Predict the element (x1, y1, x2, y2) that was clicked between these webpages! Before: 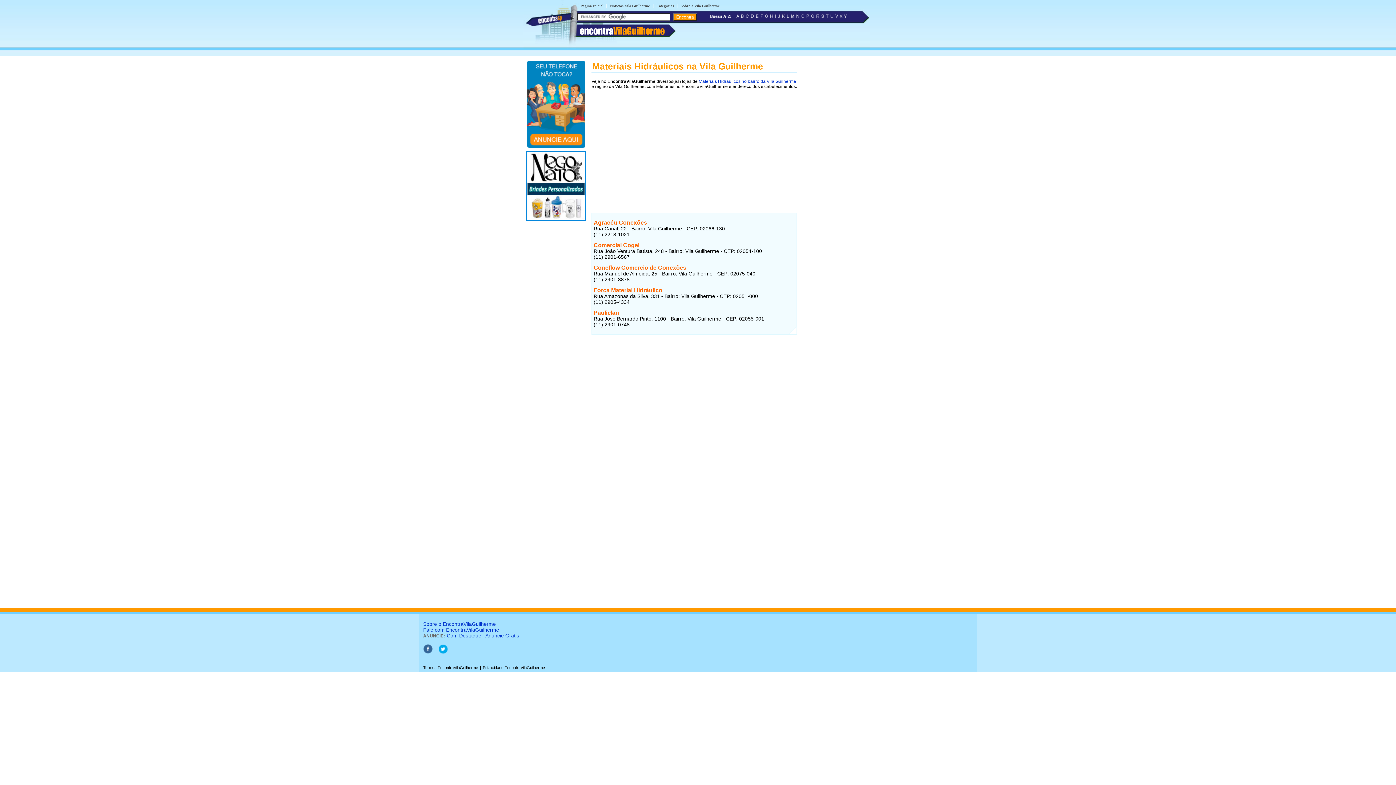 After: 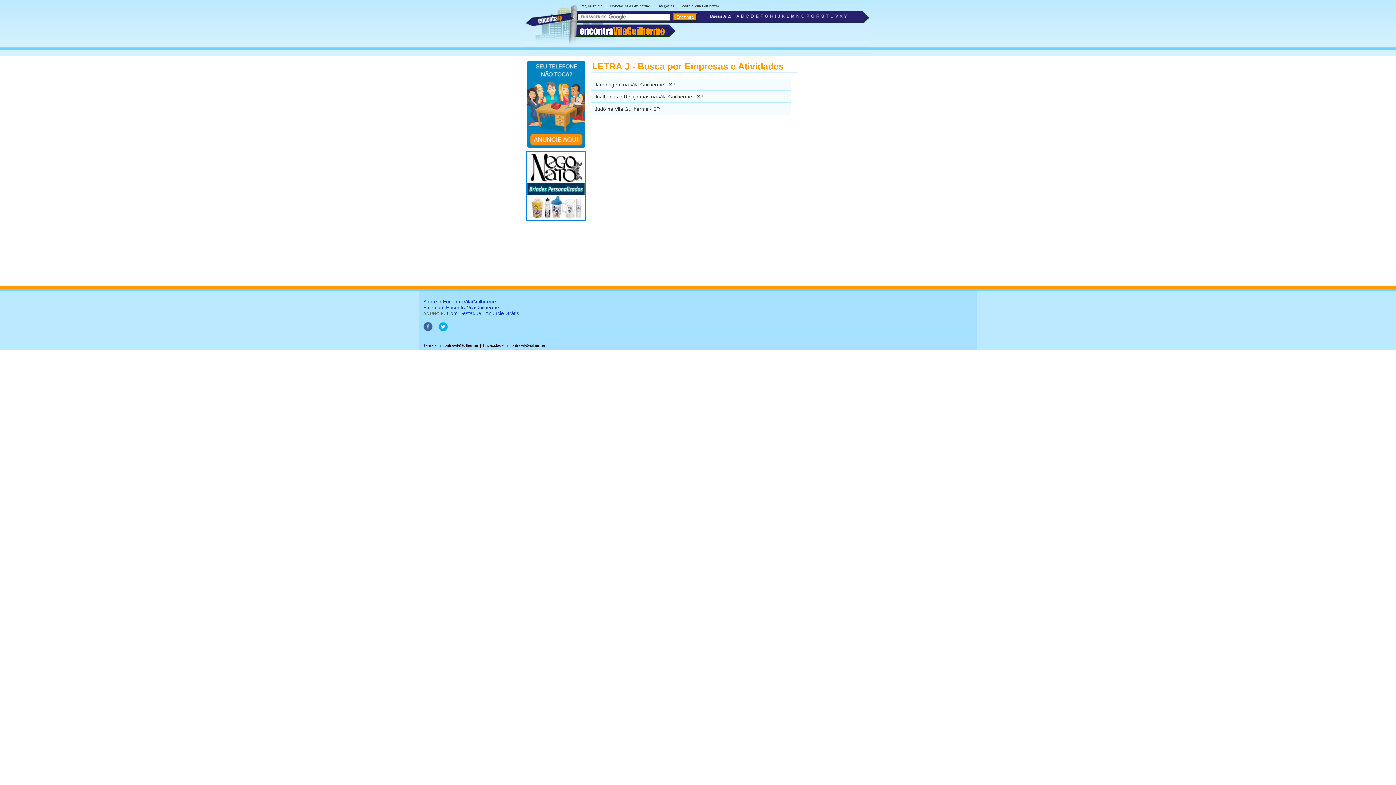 Action: bbox: (777, 15, 781, 20)